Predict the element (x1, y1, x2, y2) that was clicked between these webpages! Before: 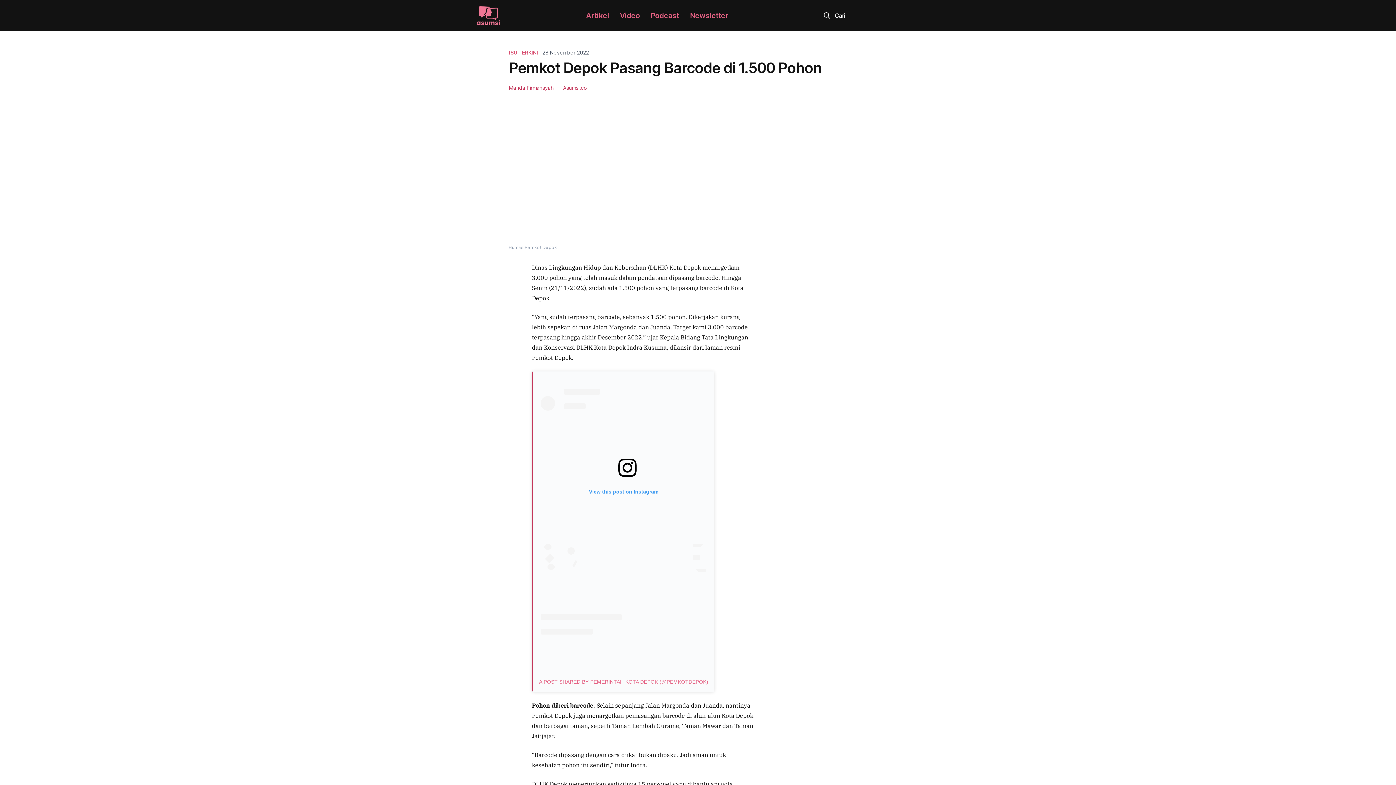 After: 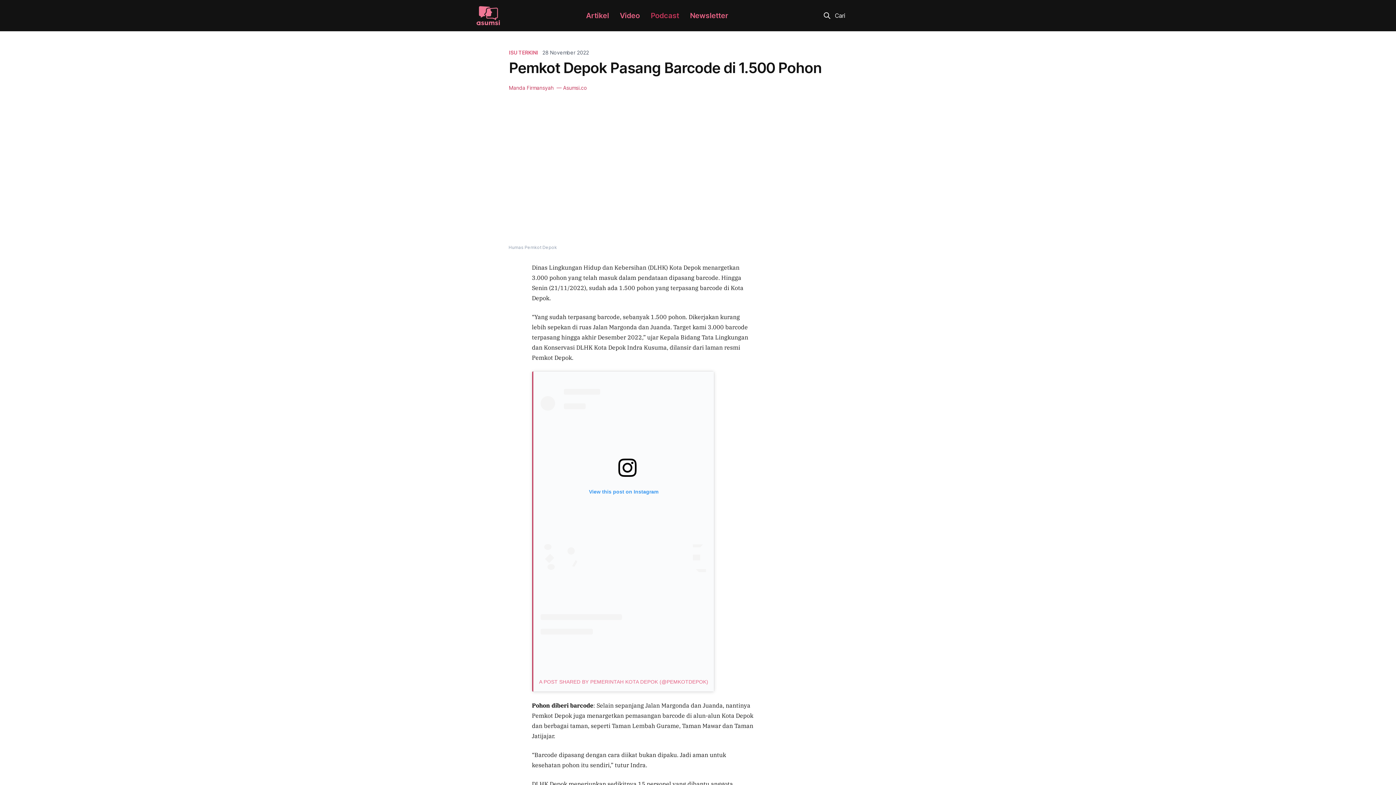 Action: label: Podcast bbox: (645, 2, 684, 28)